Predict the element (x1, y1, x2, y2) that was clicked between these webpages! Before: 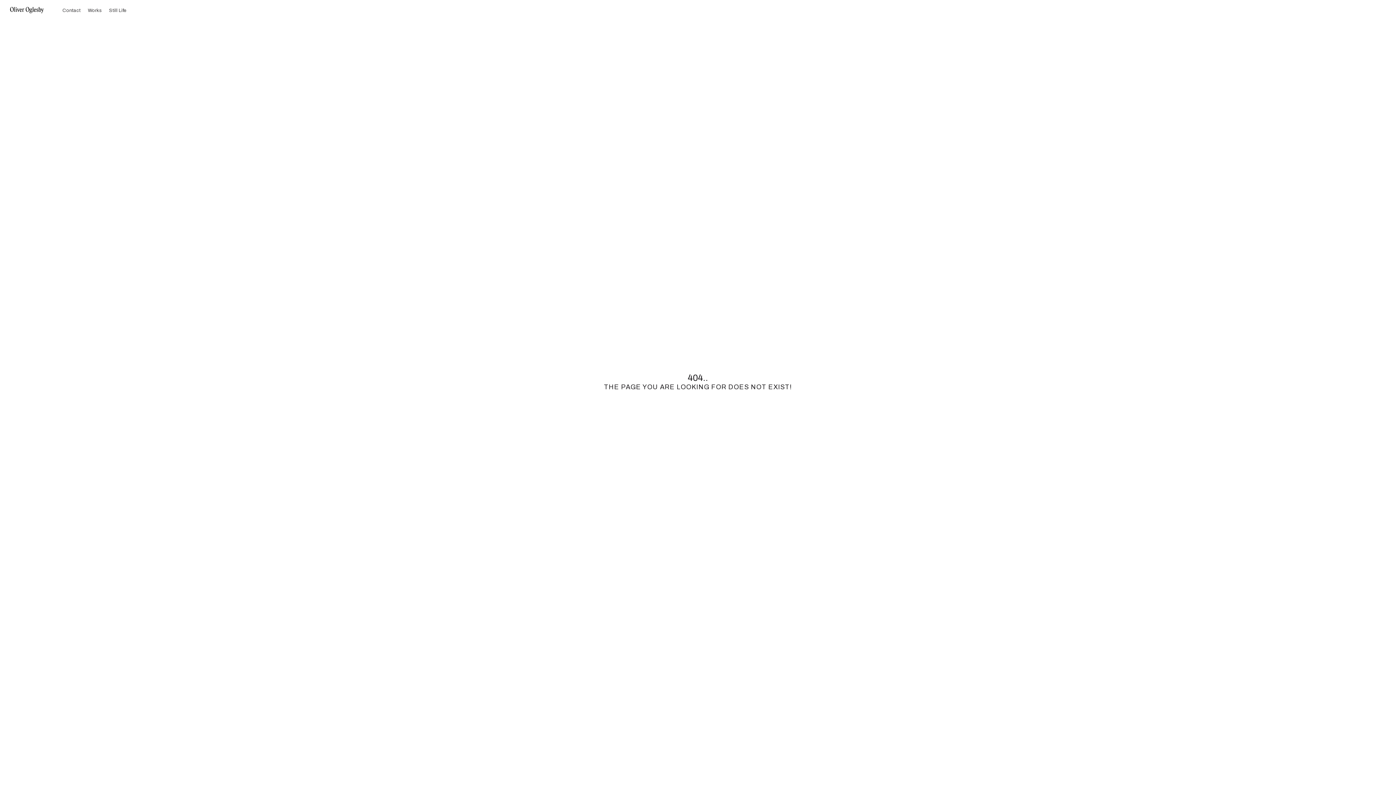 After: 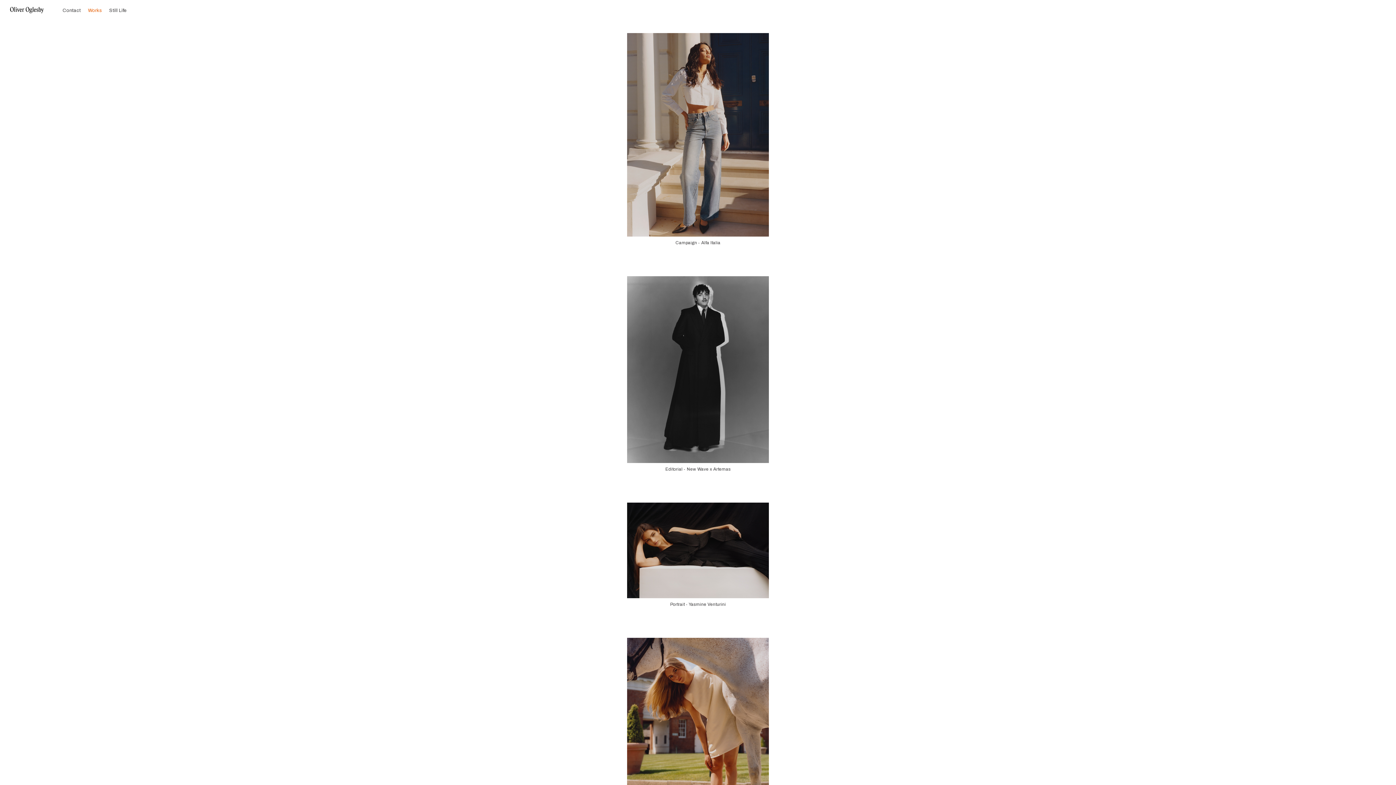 Action: label: Works bbox: (87, 8, 101, 13)